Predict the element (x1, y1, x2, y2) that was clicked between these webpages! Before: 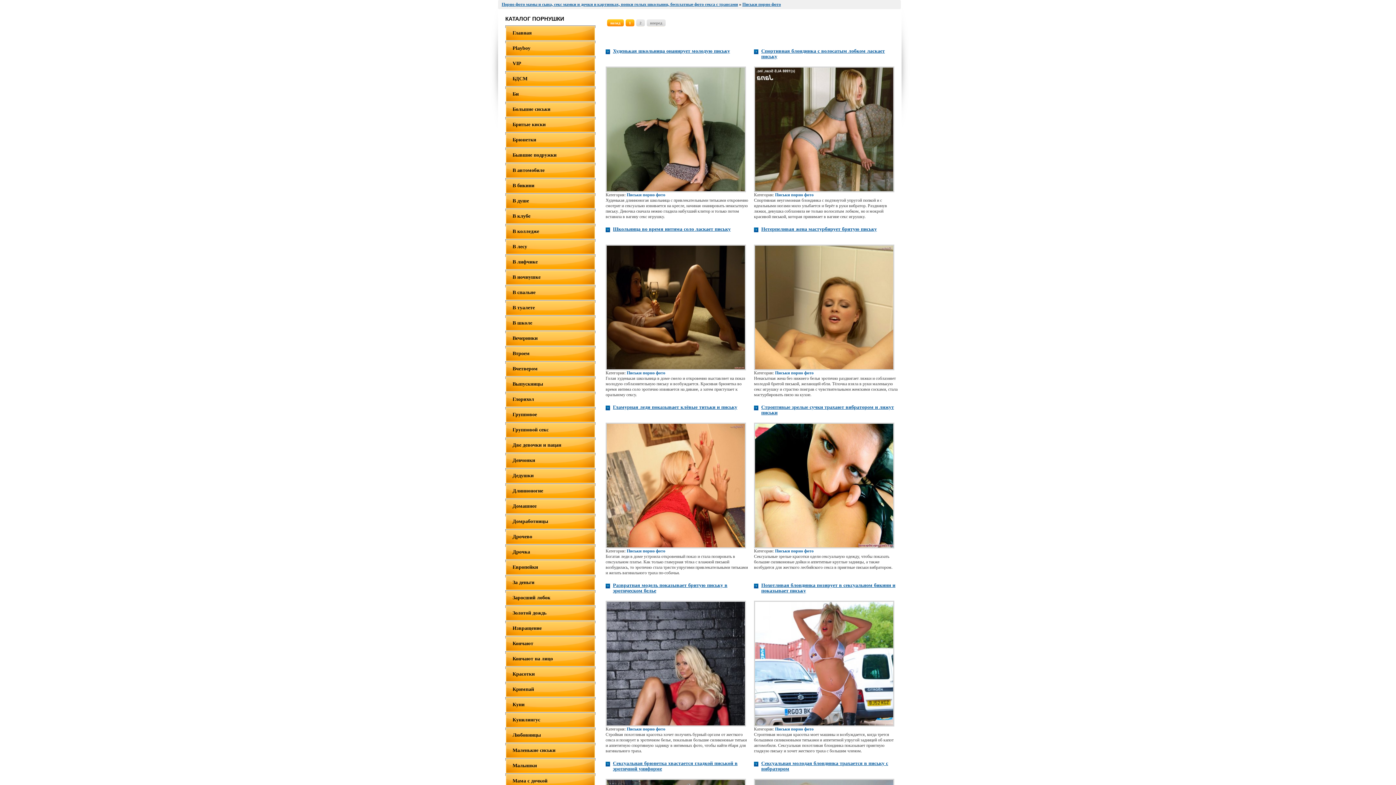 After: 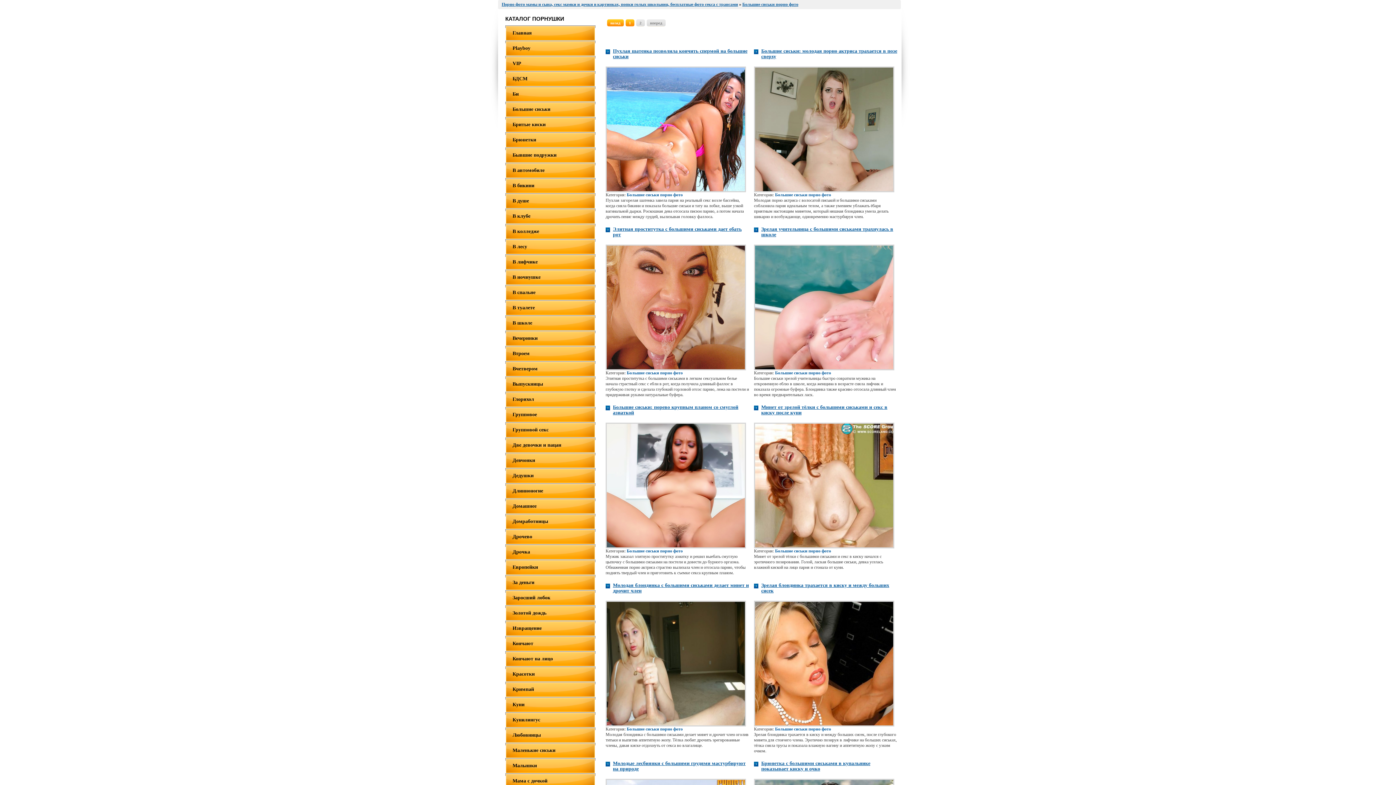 Action: bbox: (505, 101, 595, 117) label: Большие сиськи